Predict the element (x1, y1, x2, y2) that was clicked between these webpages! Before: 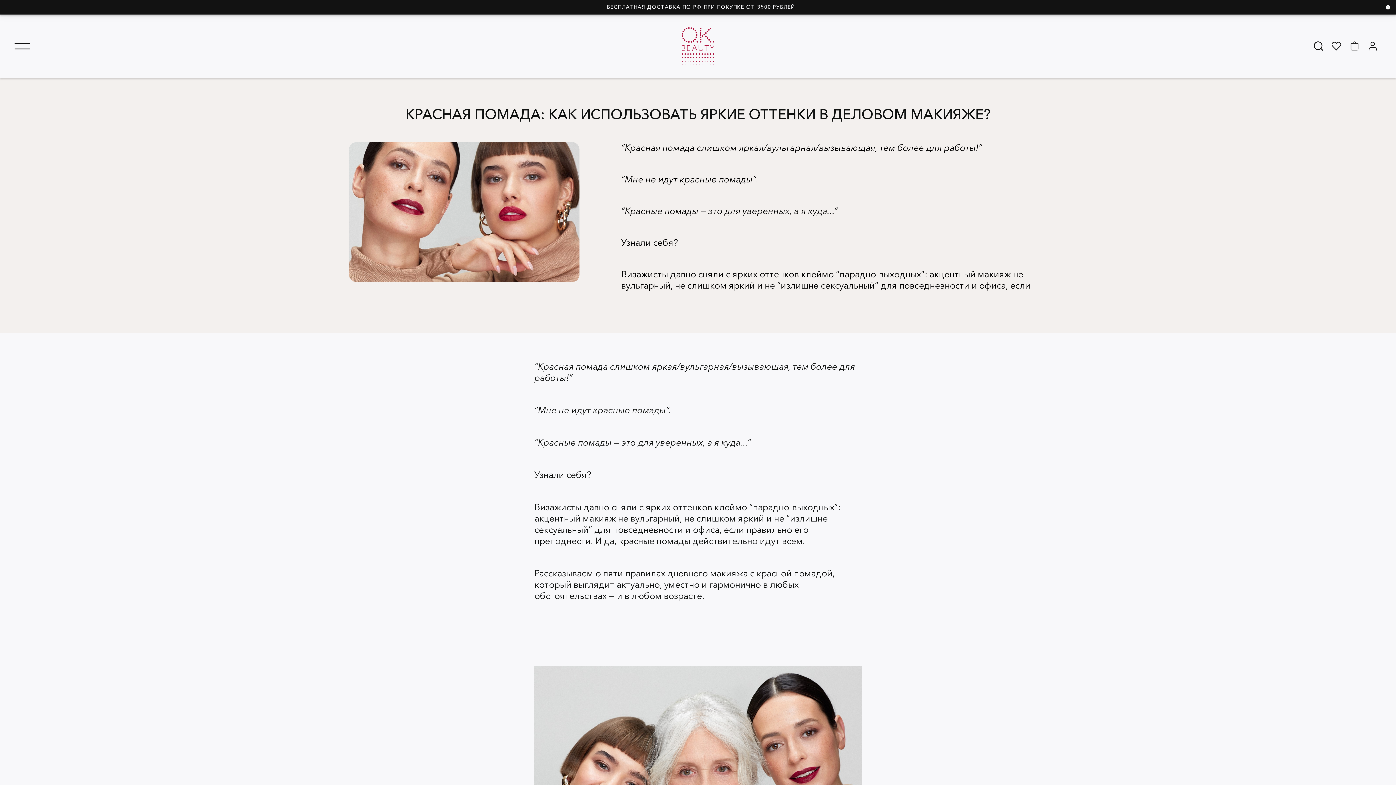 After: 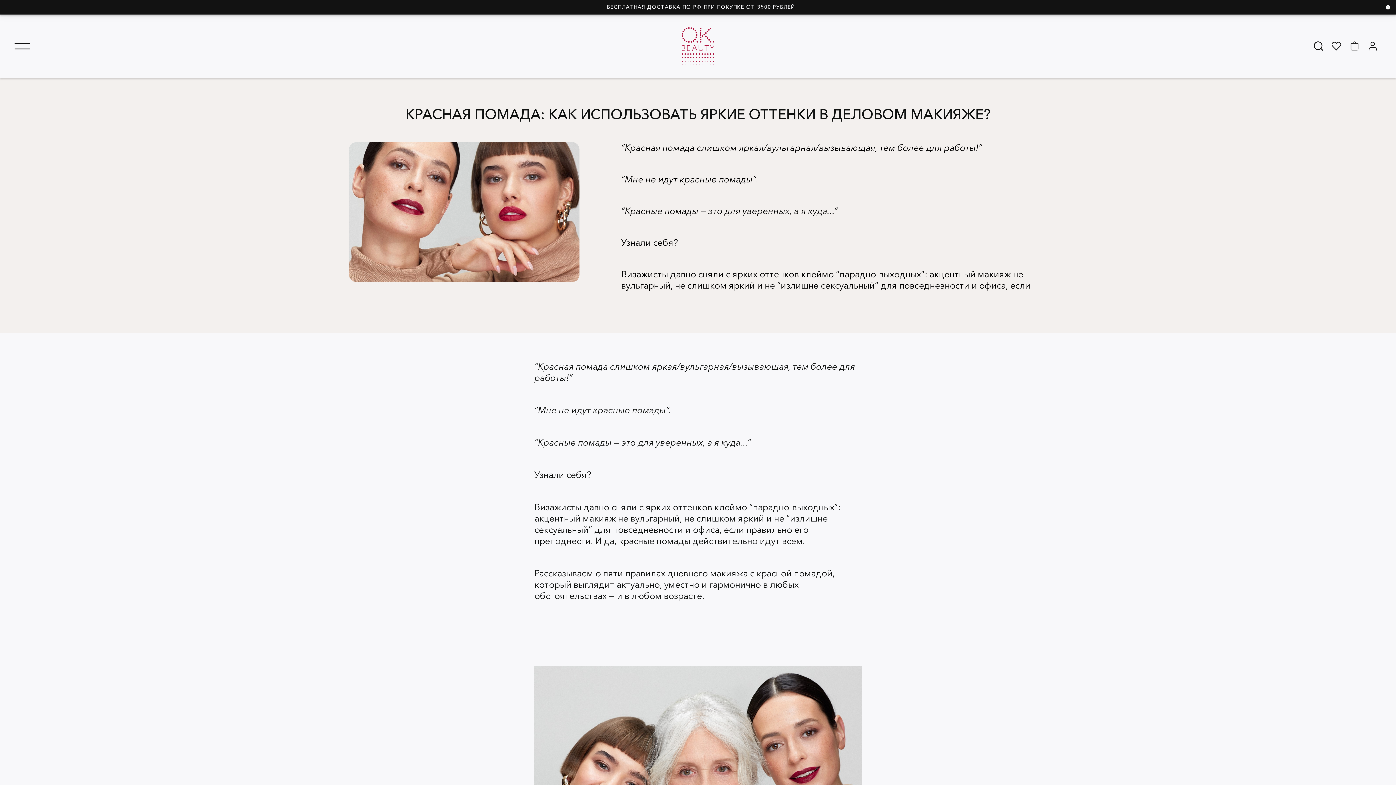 Action: label: БЕСПЛАТНАЯ ДОСТАВКА ПО РФ ПРИ ПОКУПКЕ ОТ 3500 РУБЛЕЙ bbox: (607, 3, 795, 10)